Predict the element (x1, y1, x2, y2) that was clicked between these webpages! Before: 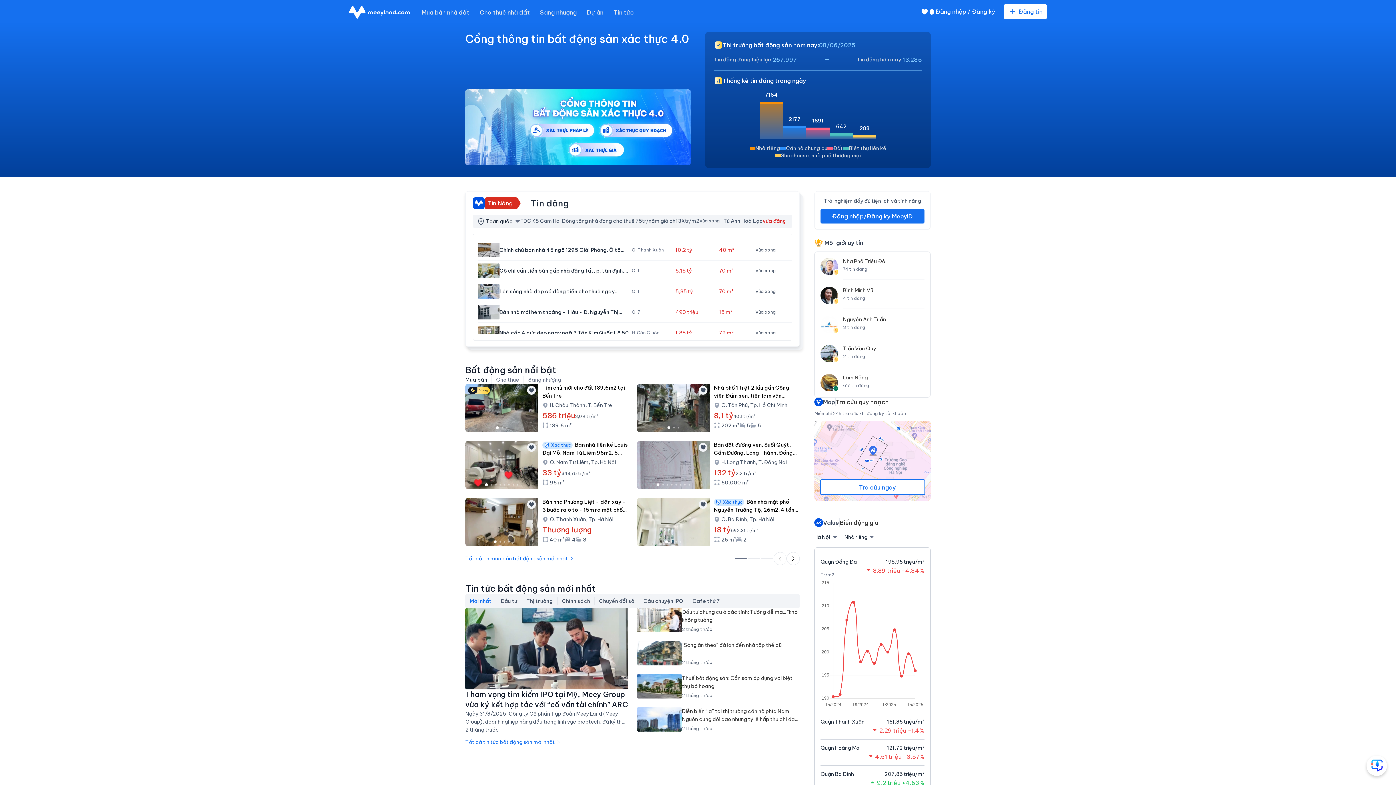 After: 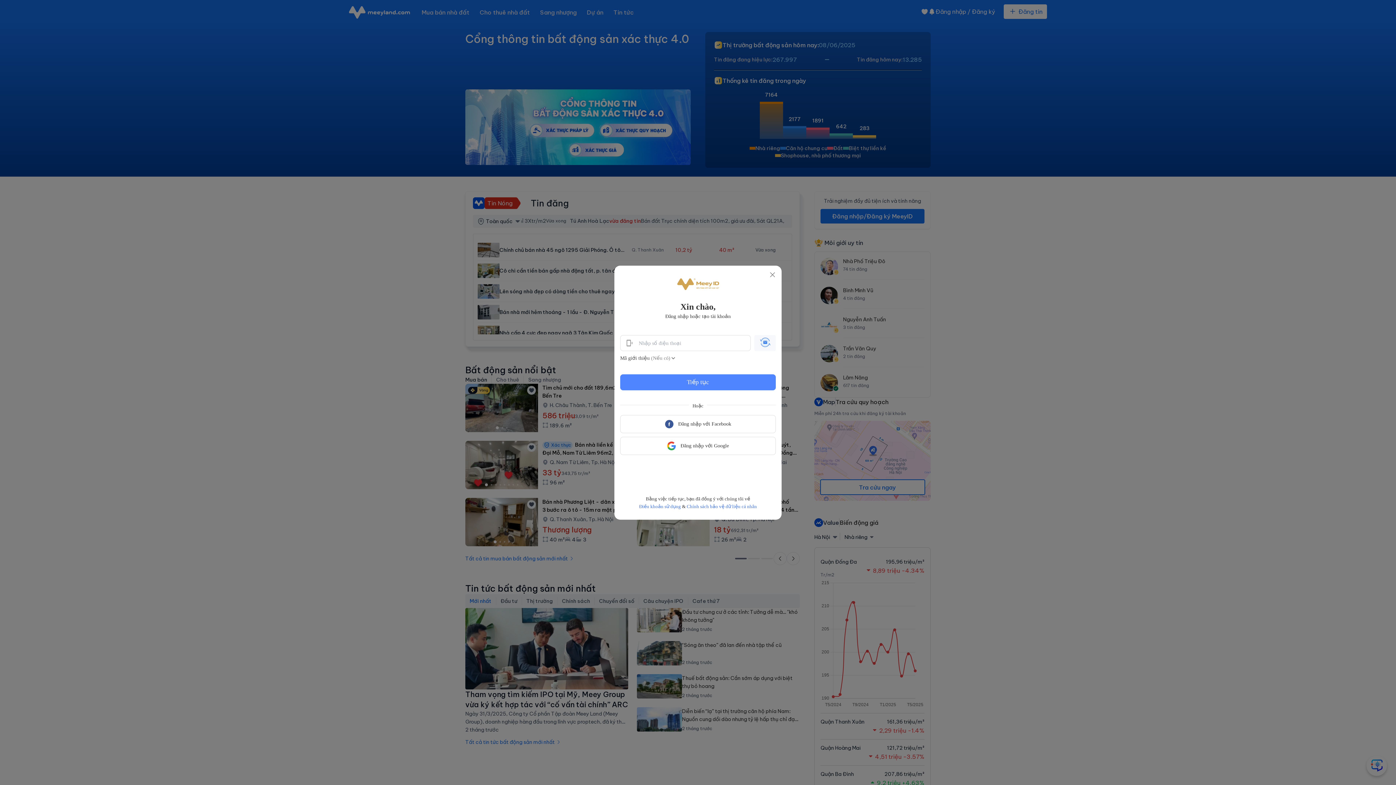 Action: bbox: (1366, 756, 1387, 776)